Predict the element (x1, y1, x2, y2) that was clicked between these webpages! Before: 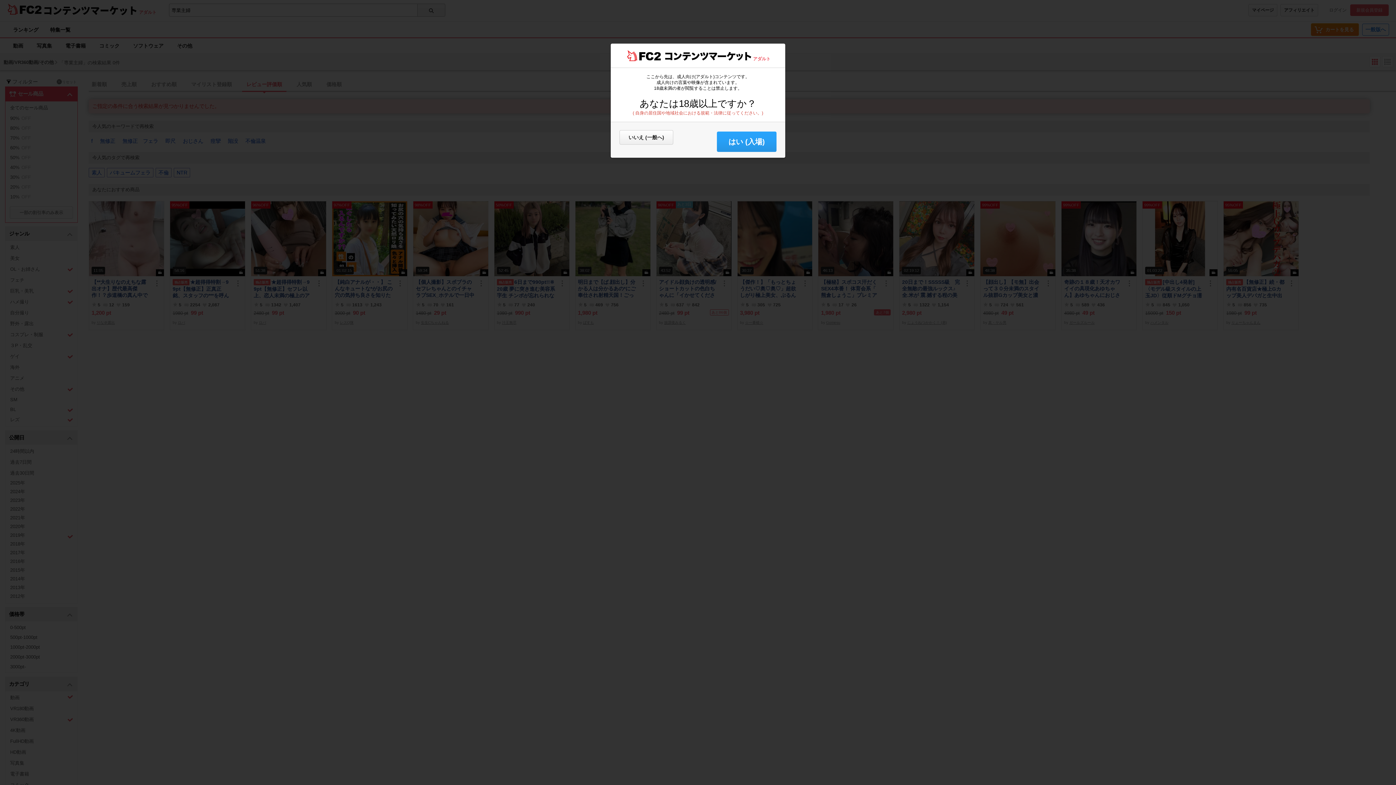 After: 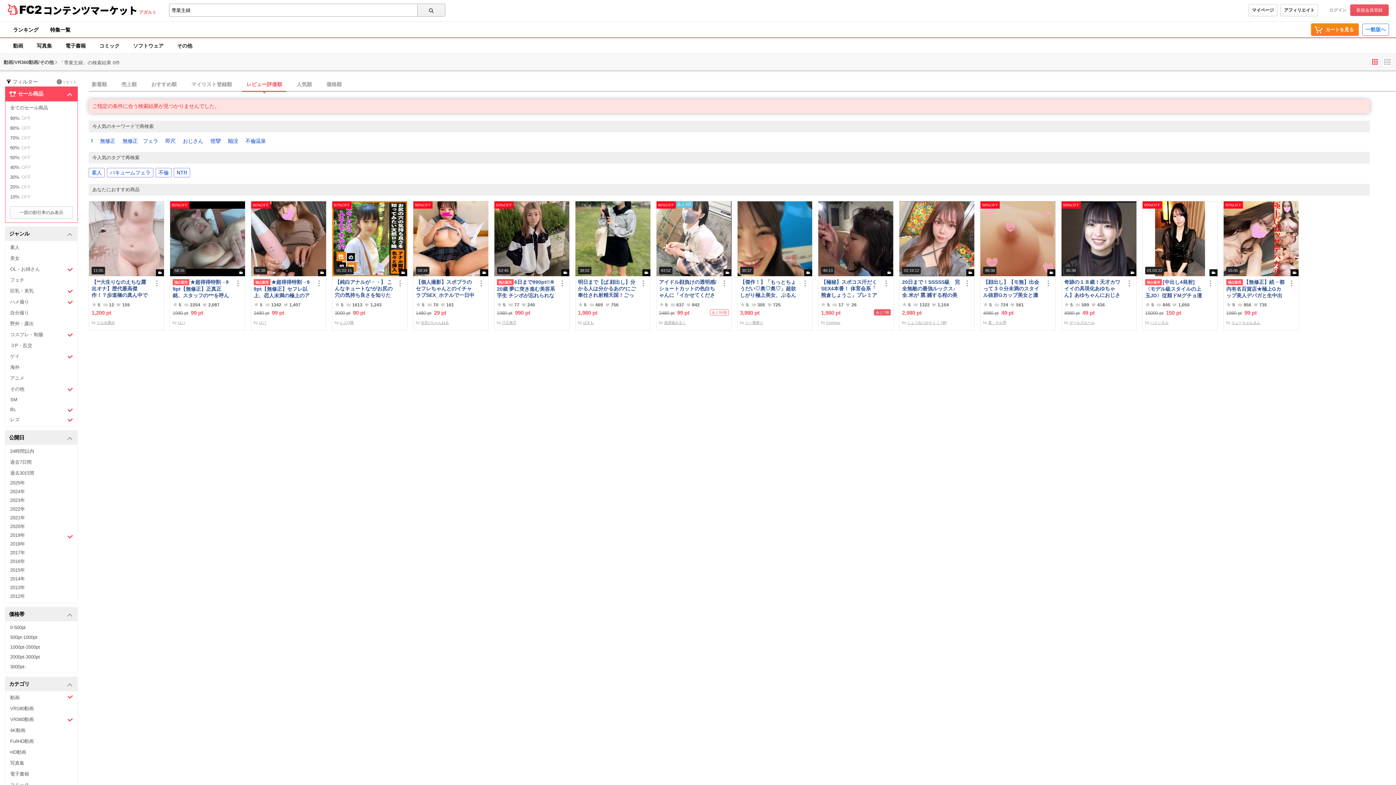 Action: bbox: (717, 131, 776, 152) label: はい (入場)